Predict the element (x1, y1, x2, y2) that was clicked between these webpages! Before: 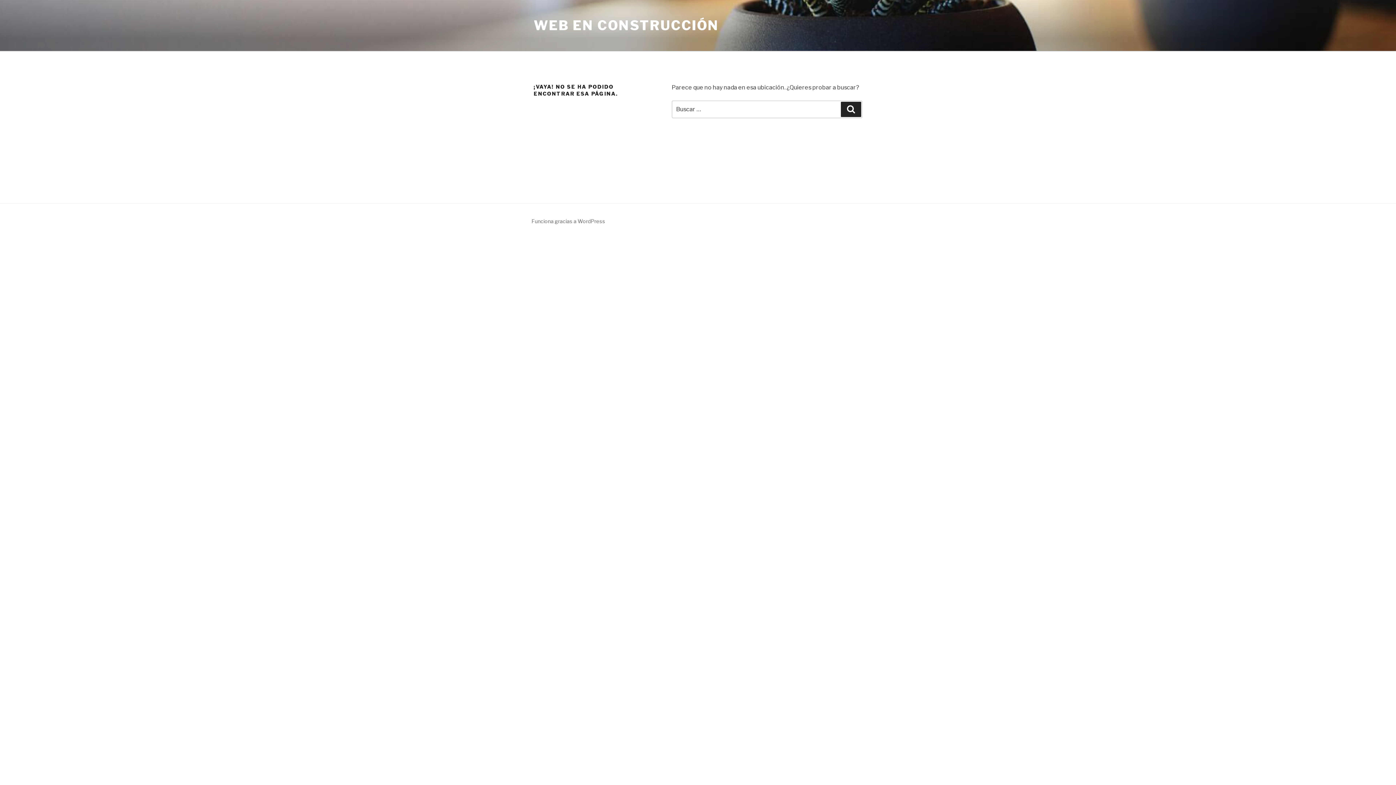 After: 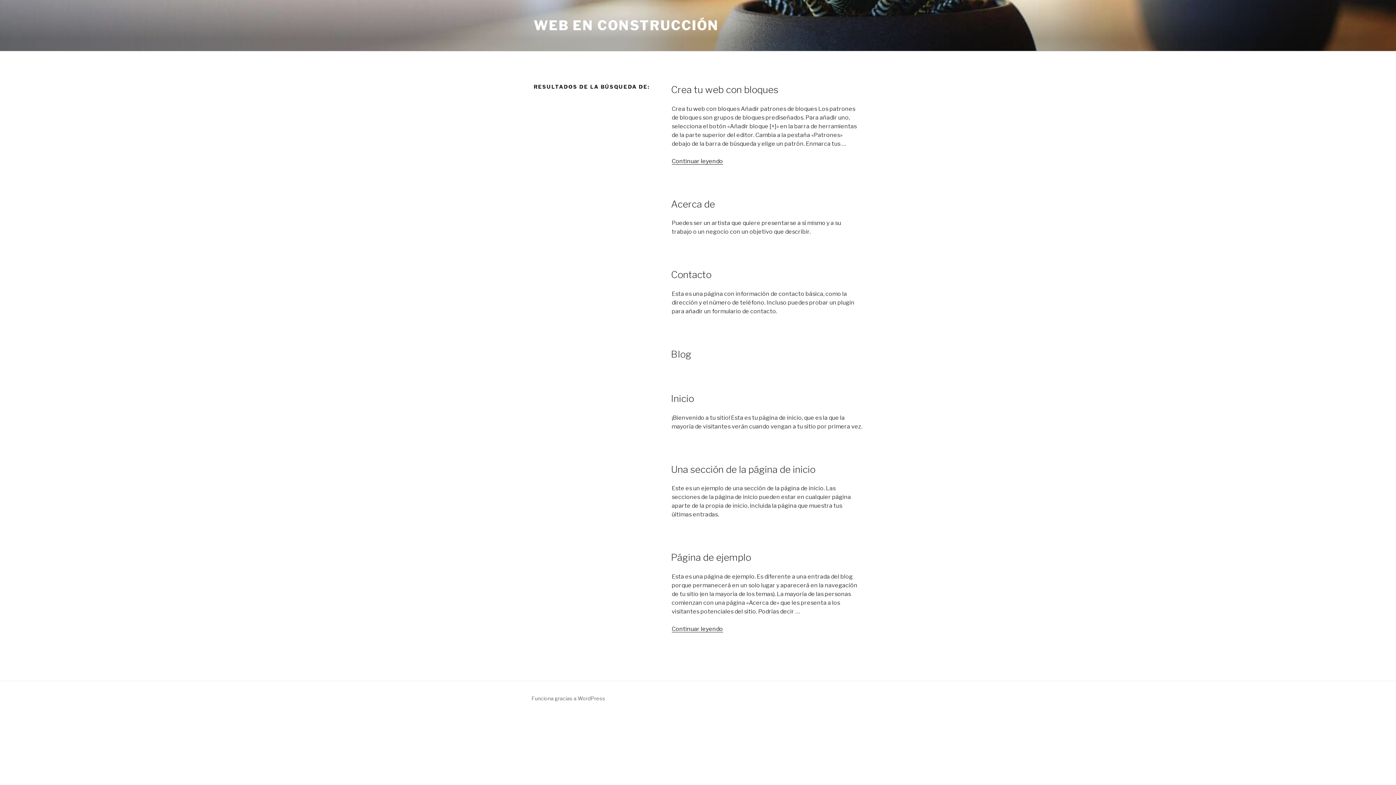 Action: label: Buscar bbox: (841, 101, 861, 117)